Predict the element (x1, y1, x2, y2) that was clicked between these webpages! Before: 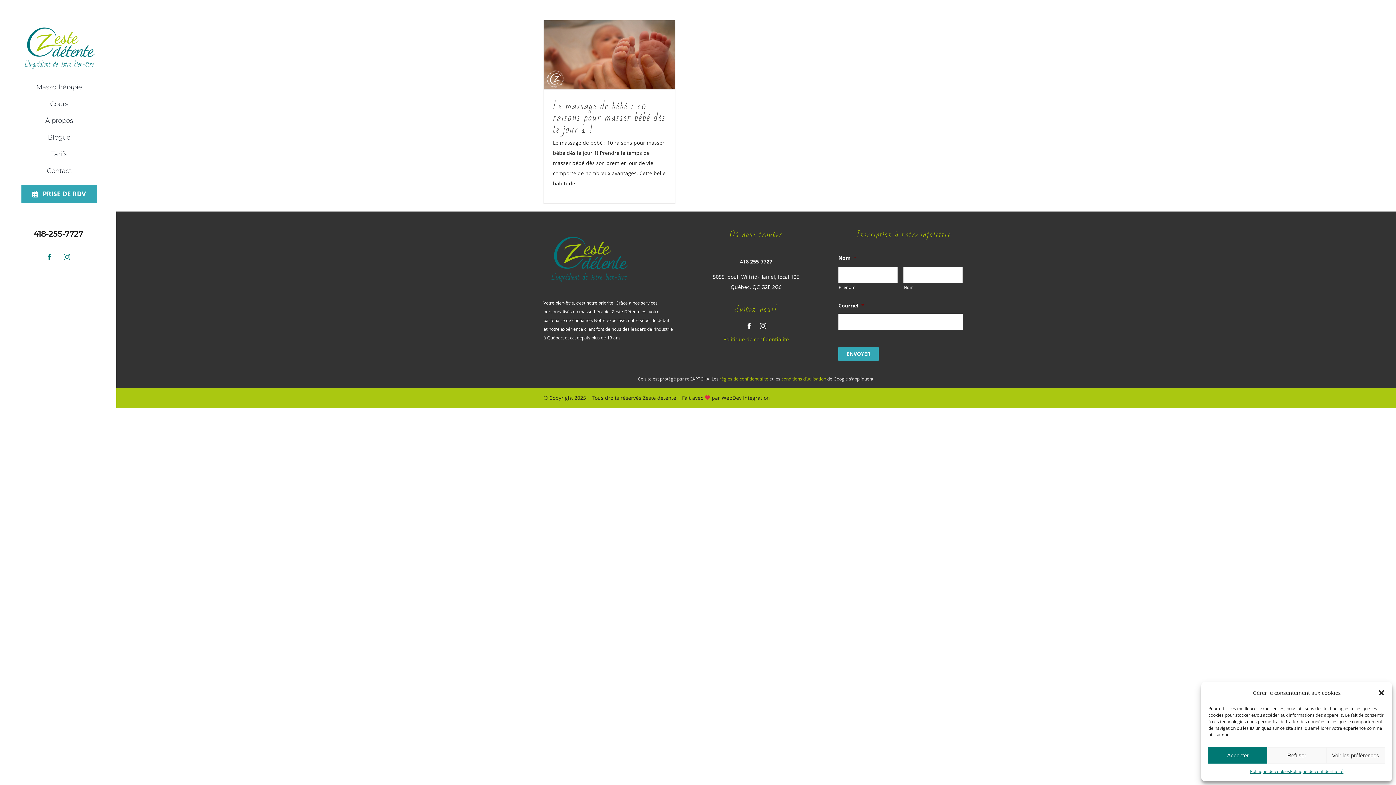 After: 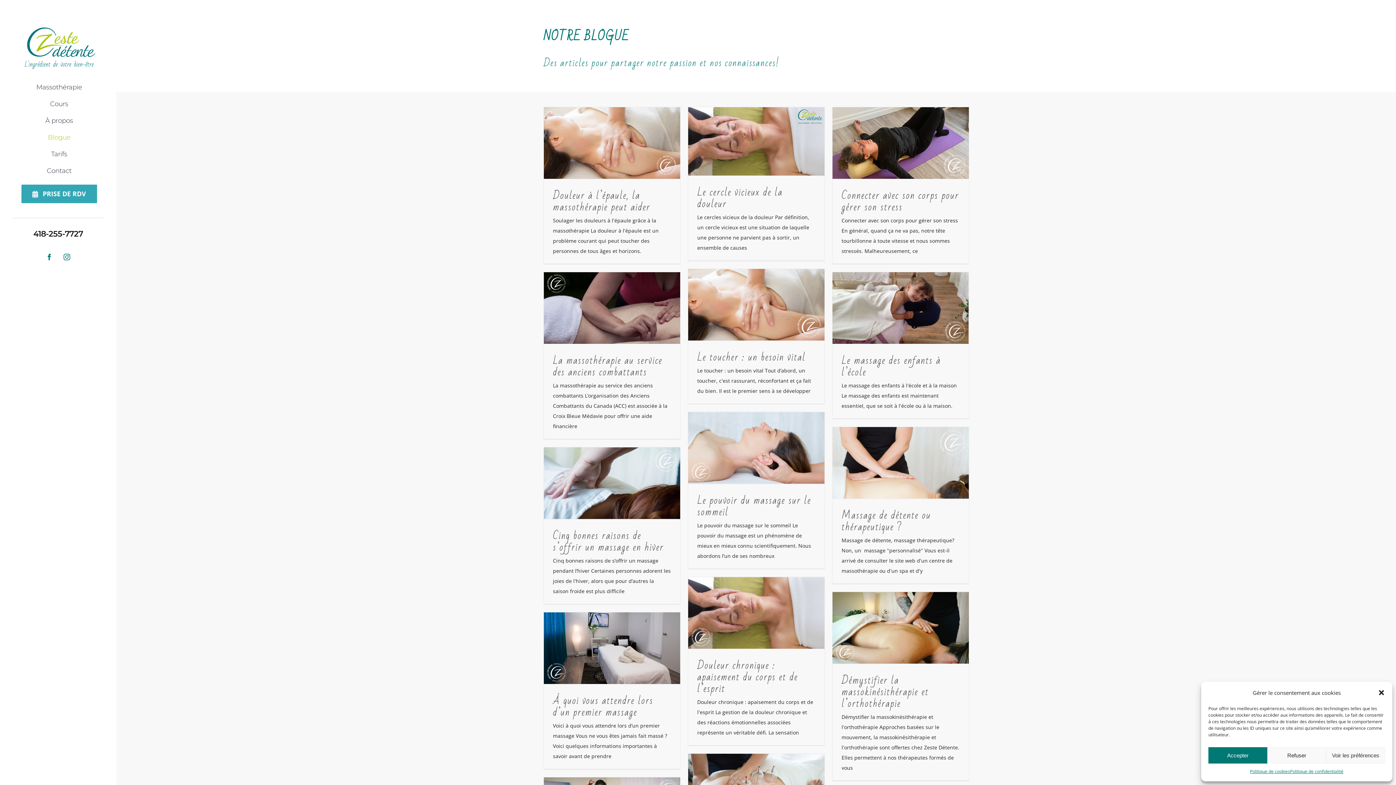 Action: bbox: (12, 131, 105, 144) label: Blogue